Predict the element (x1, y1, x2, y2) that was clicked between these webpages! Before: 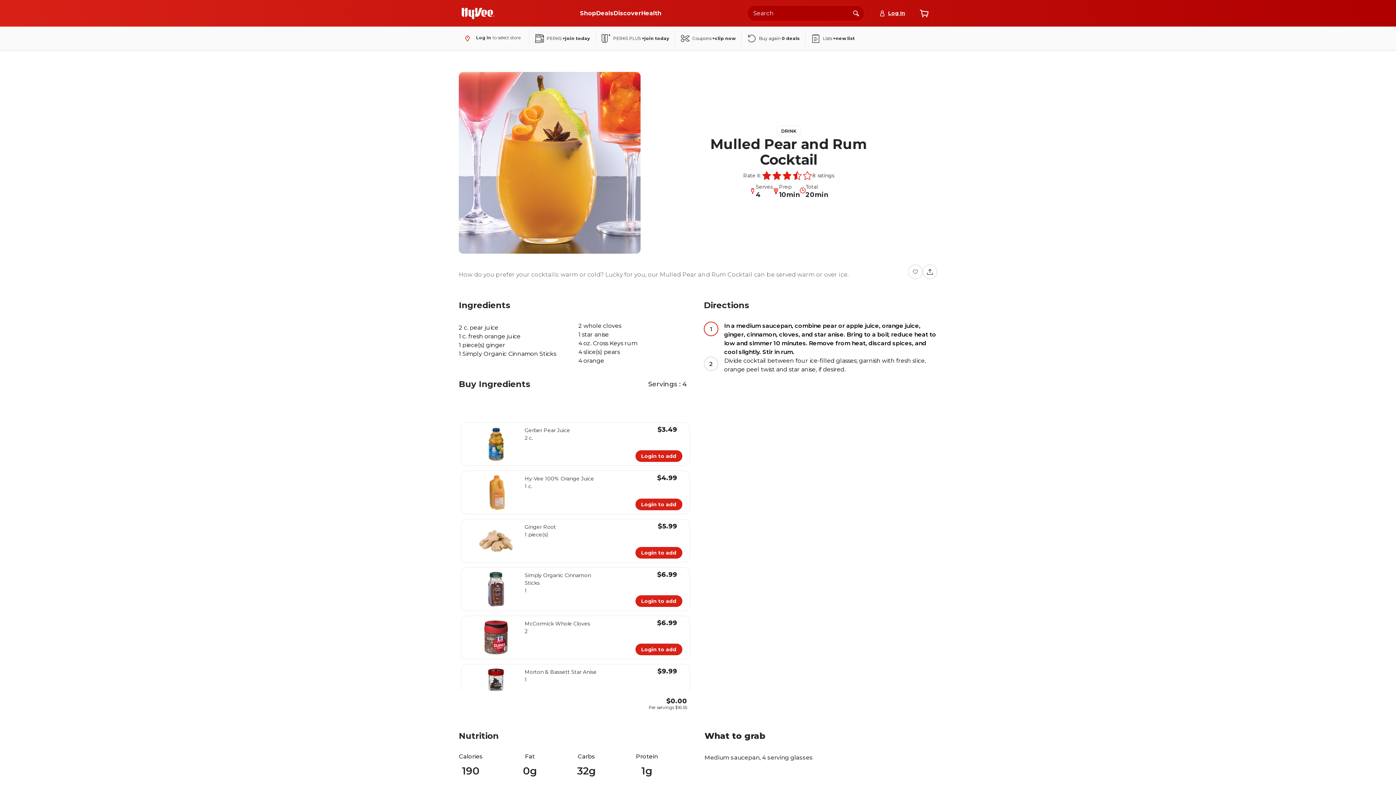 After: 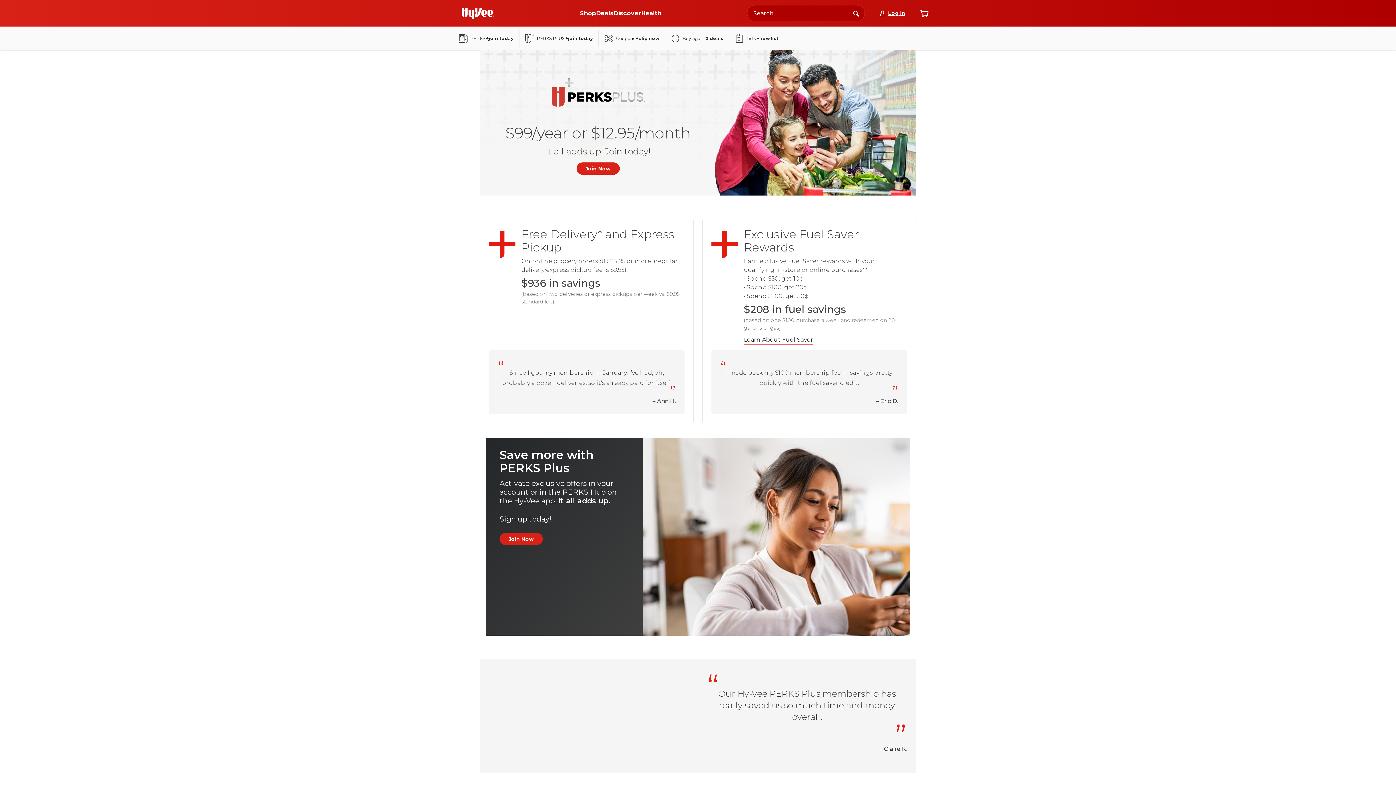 Action: bbox: (595, 29, 675, 47) label: PERKS PLUS +join today